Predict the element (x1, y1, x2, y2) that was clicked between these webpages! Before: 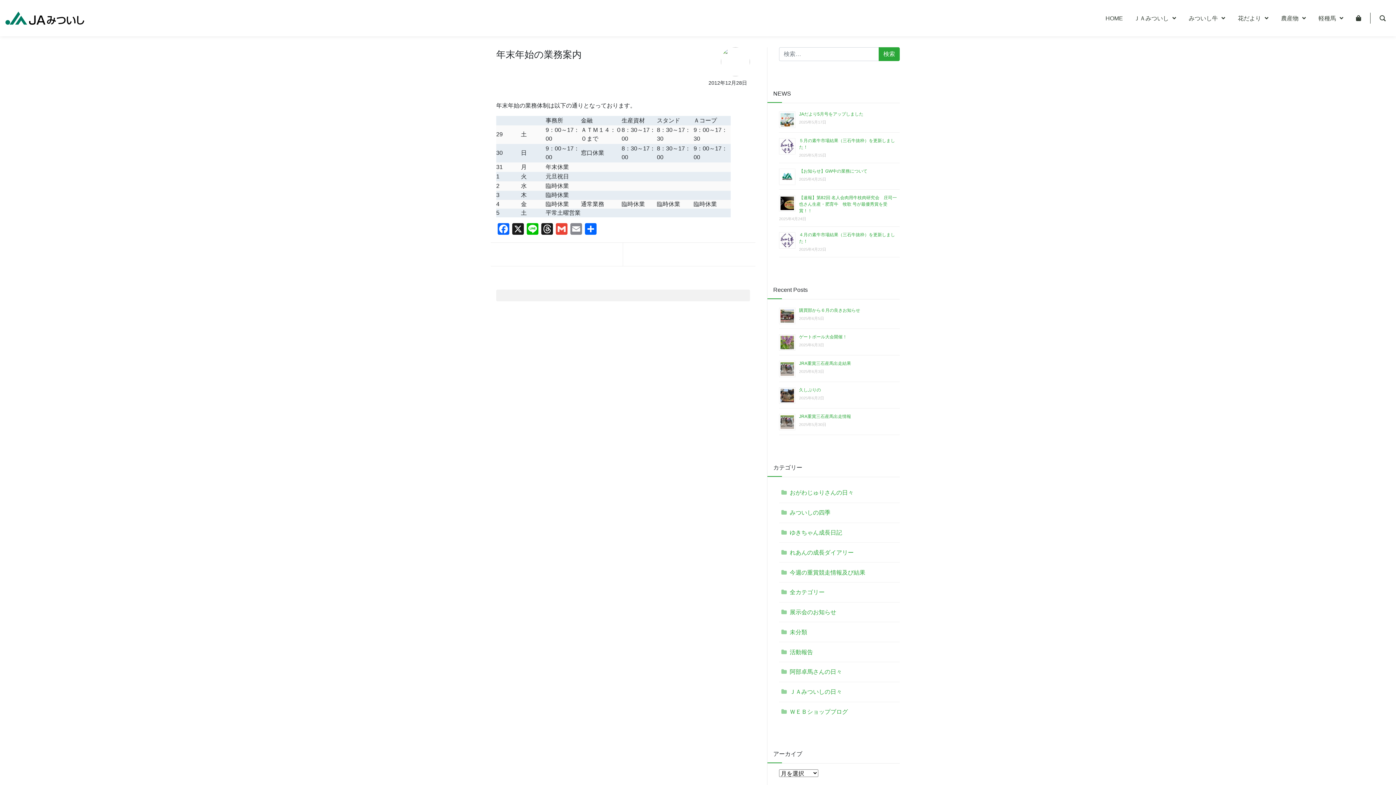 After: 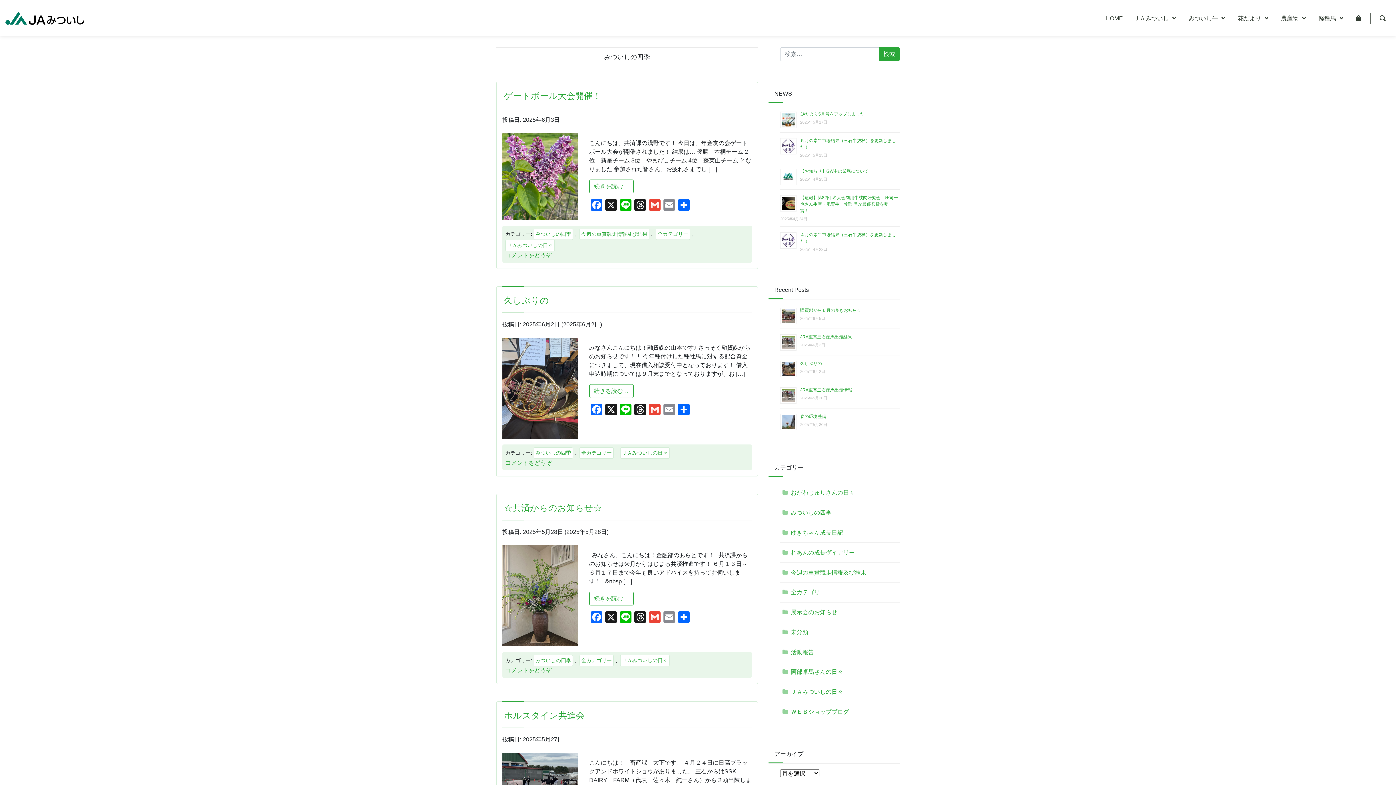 Action: bbox: (779, 506, 900, 519) label: みついしの四季